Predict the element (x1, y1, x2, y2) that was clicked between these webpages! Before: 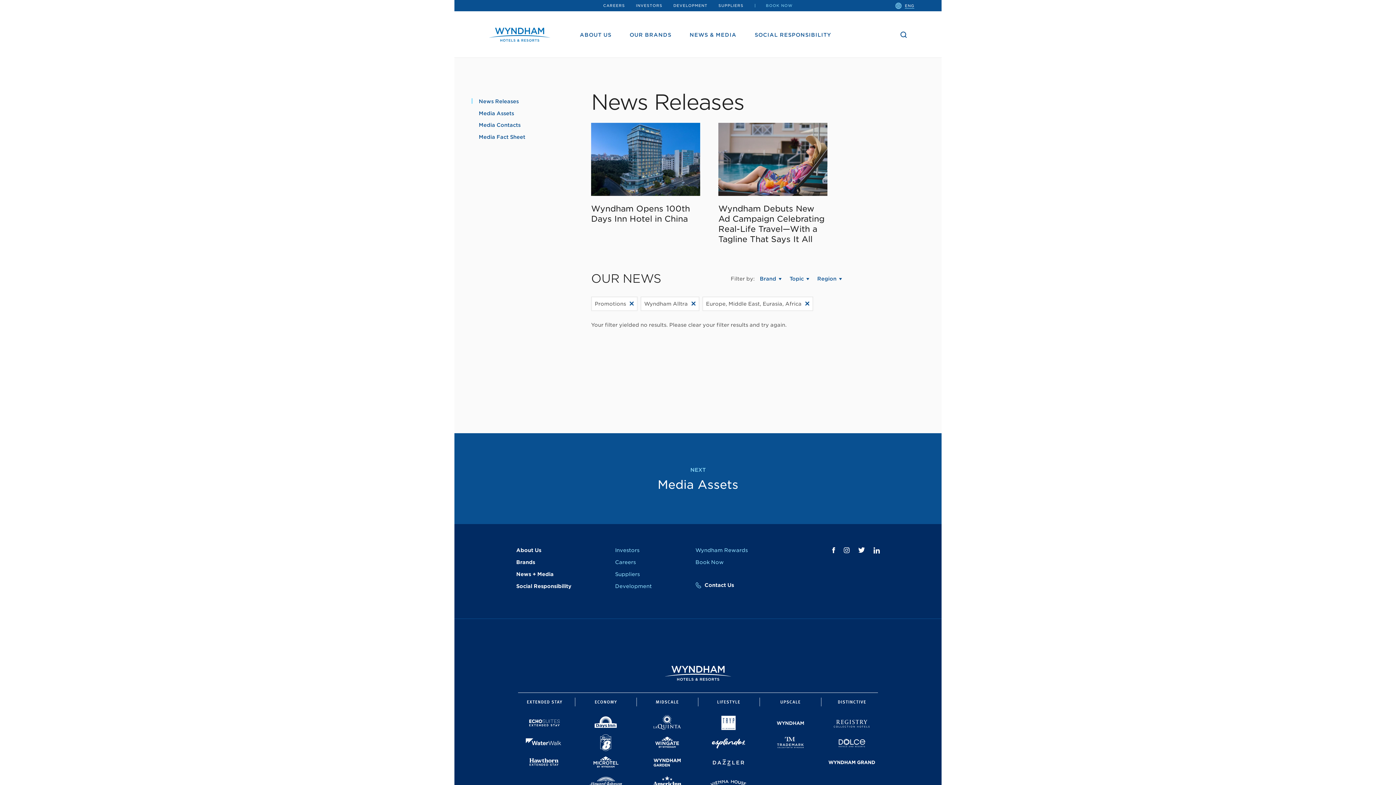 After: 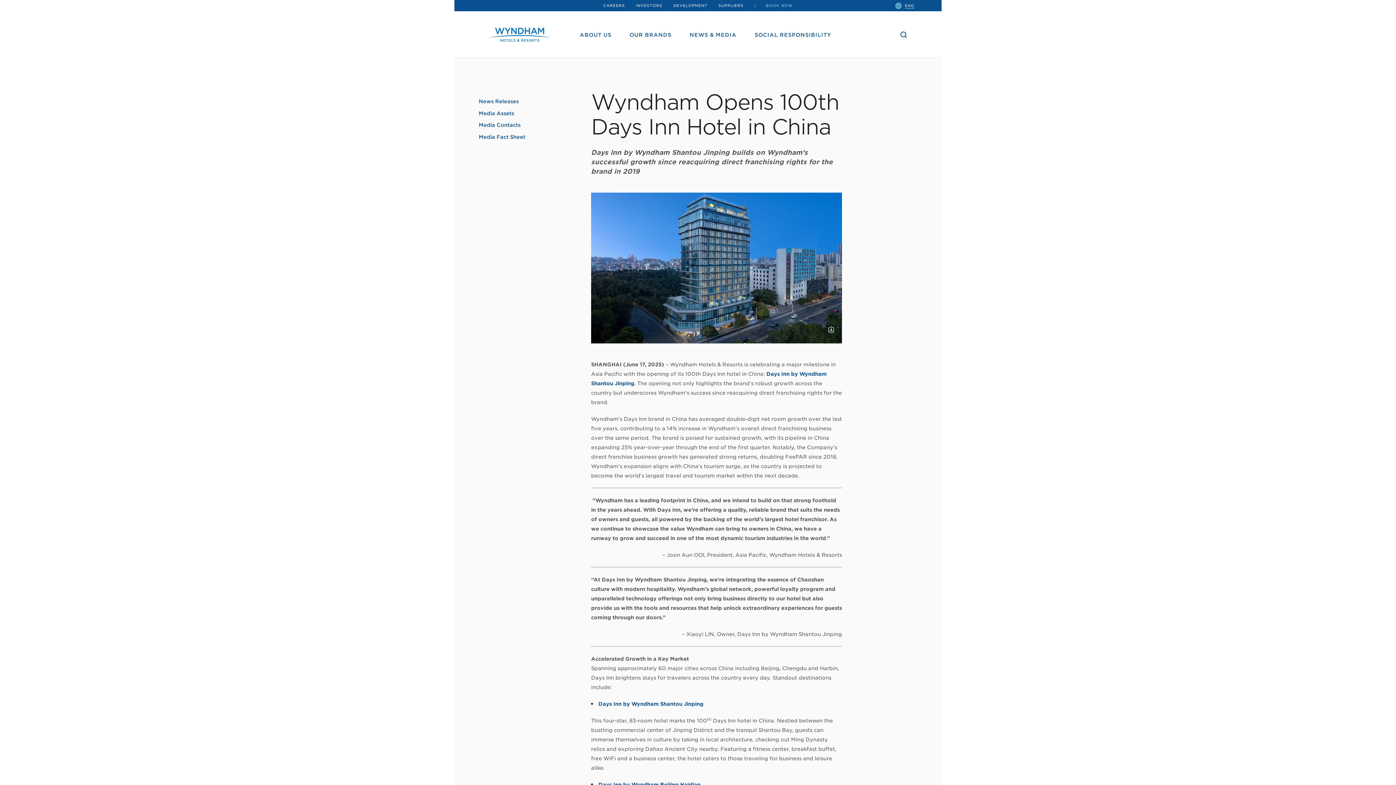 Action: label: Wyndham Opens 100th Days Inn Hotel in China bbox: (591, 197, 700, 223)